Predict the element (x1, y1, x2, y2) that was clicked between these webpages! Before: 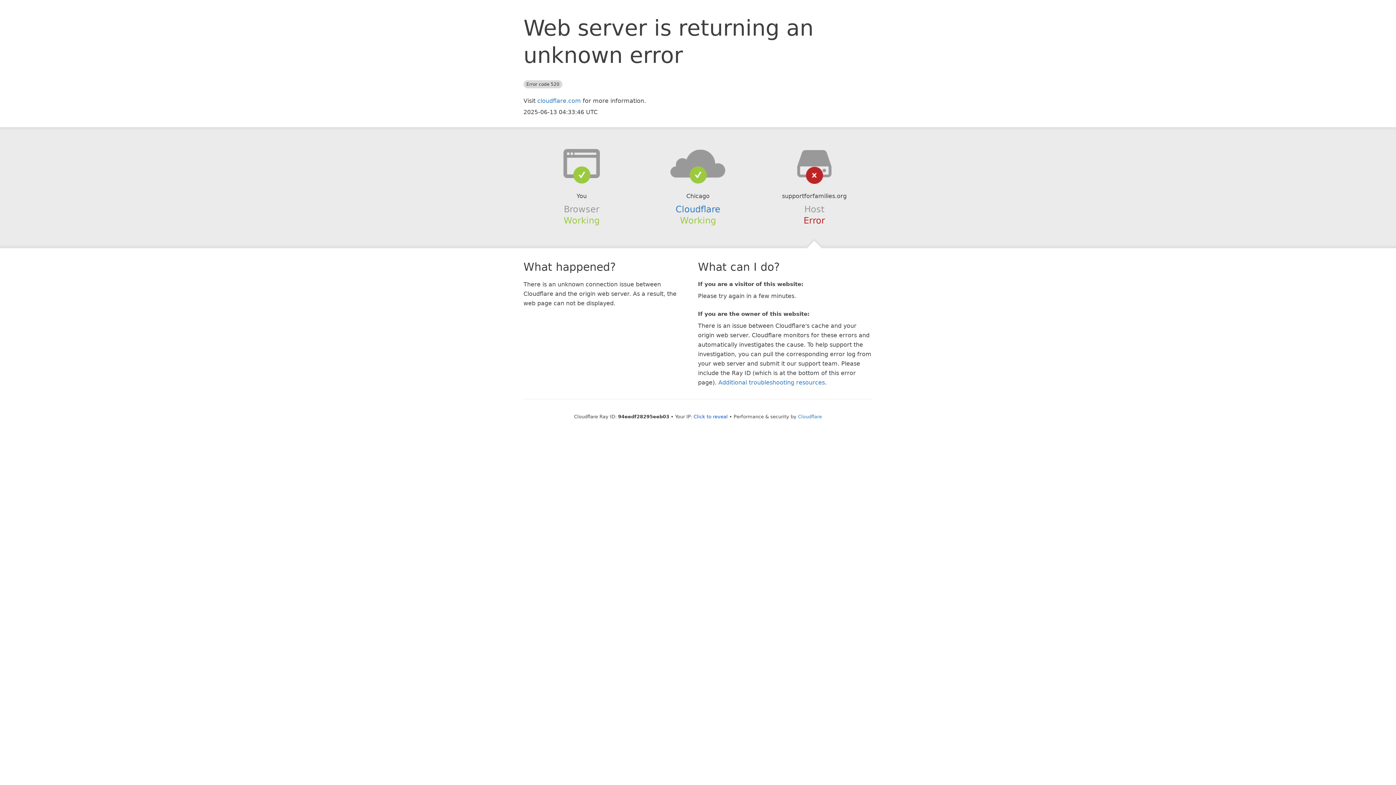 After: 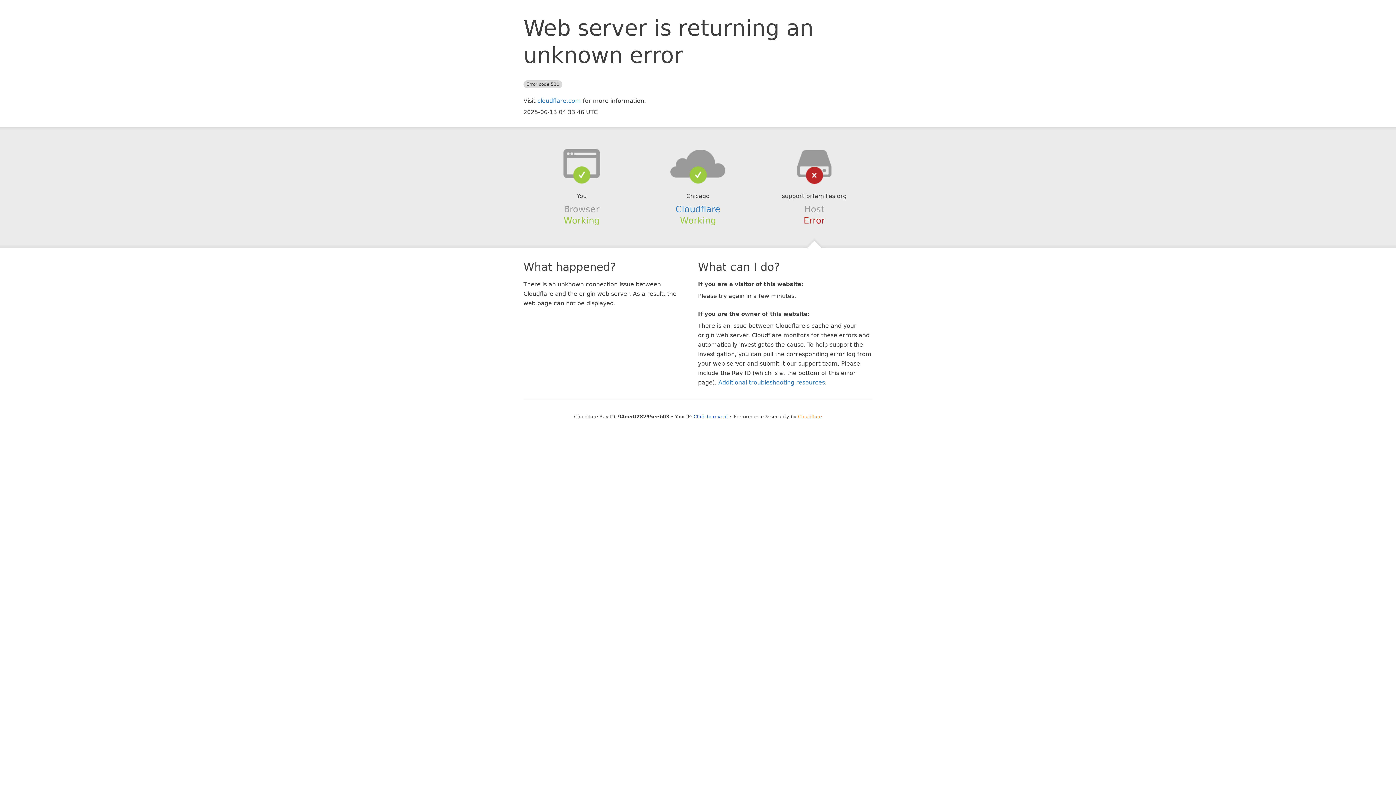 Action: label: Cloudflare bbox: (798, 414, 822, 419)